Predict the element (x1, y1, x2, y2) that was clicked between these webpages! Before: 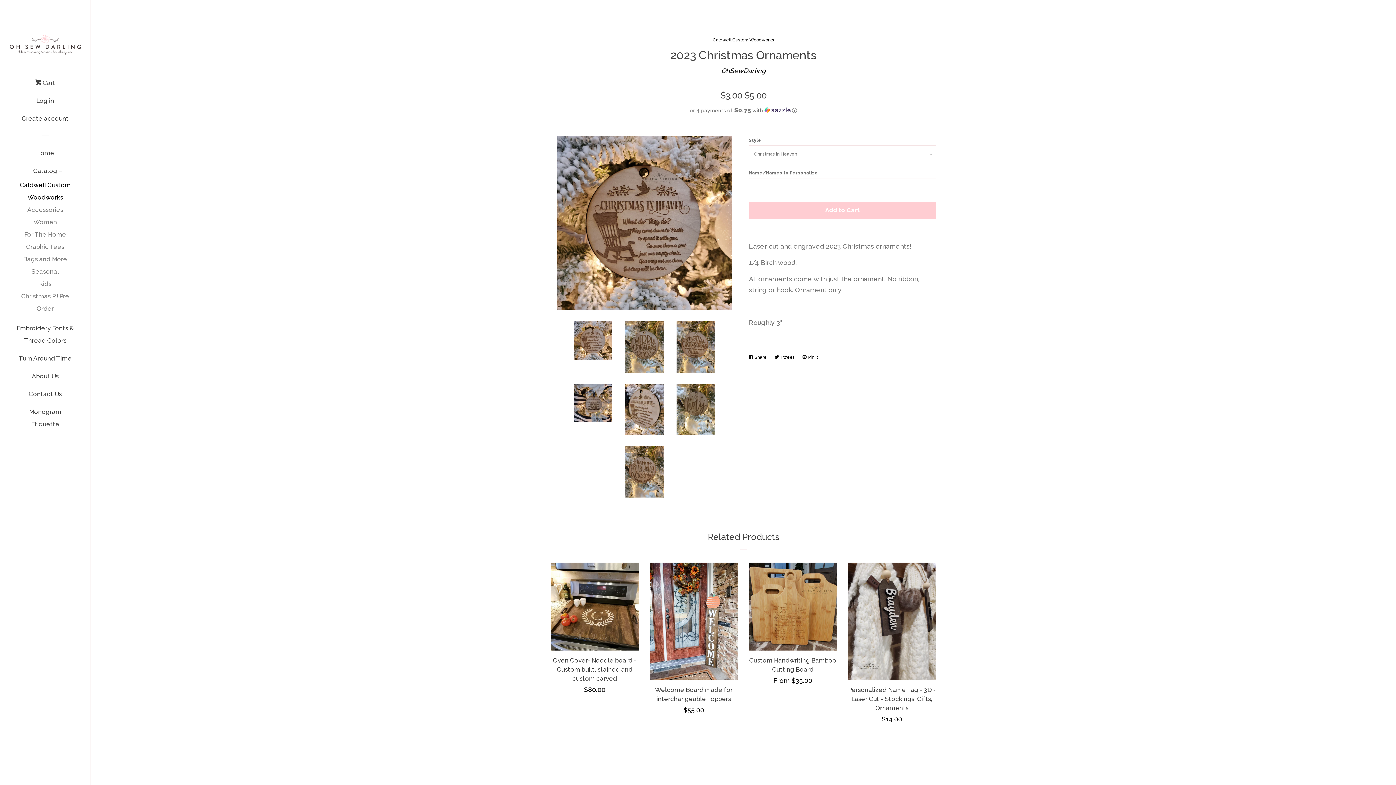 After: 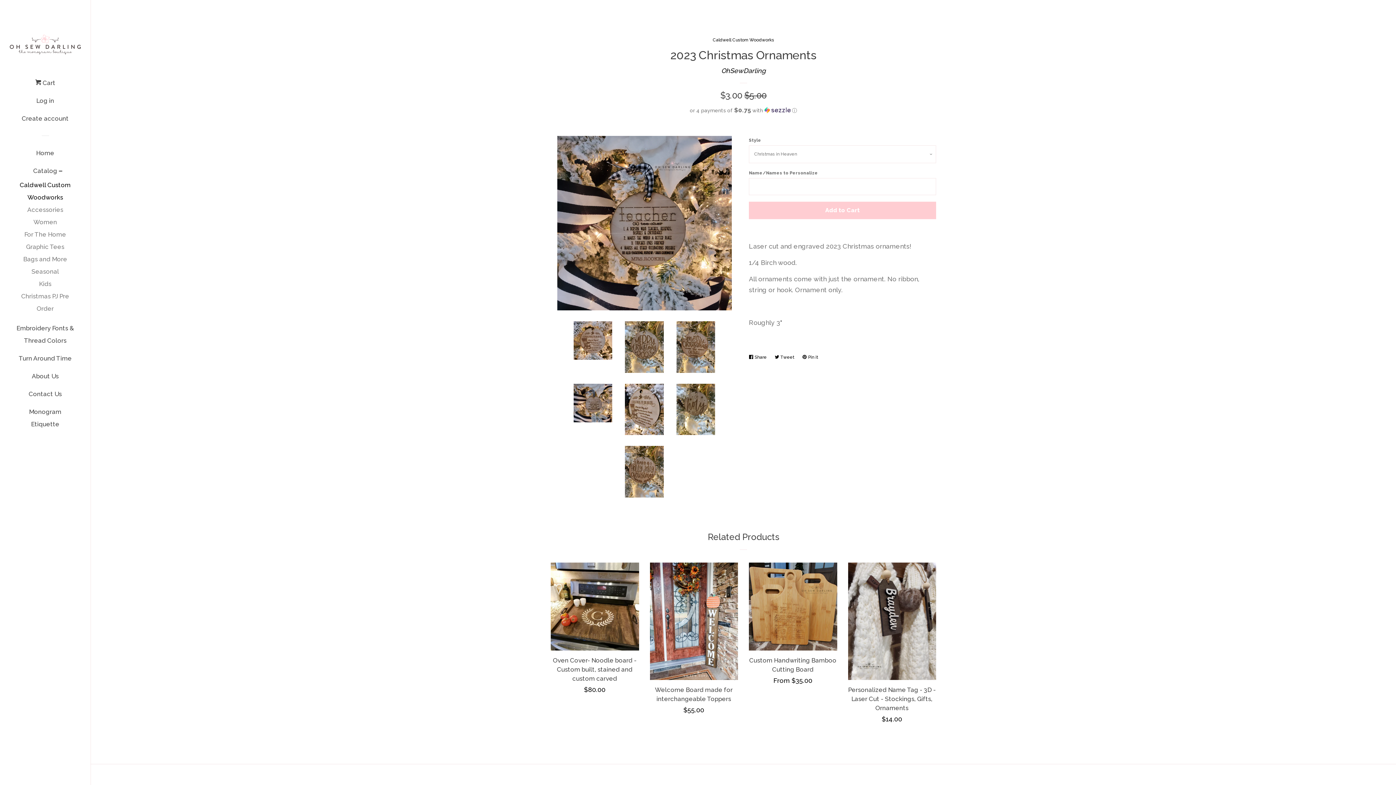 Action: bbox: (573, 383, 612, 422)